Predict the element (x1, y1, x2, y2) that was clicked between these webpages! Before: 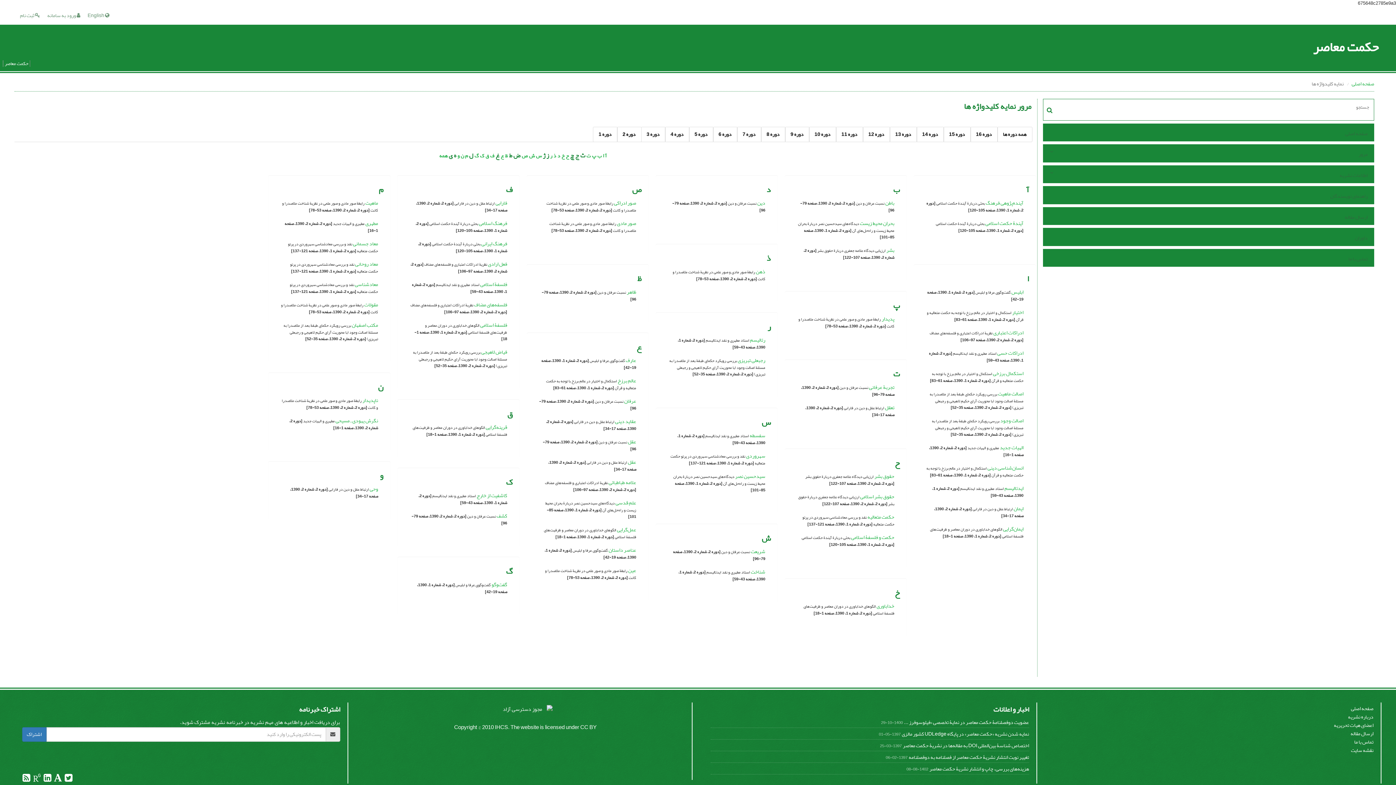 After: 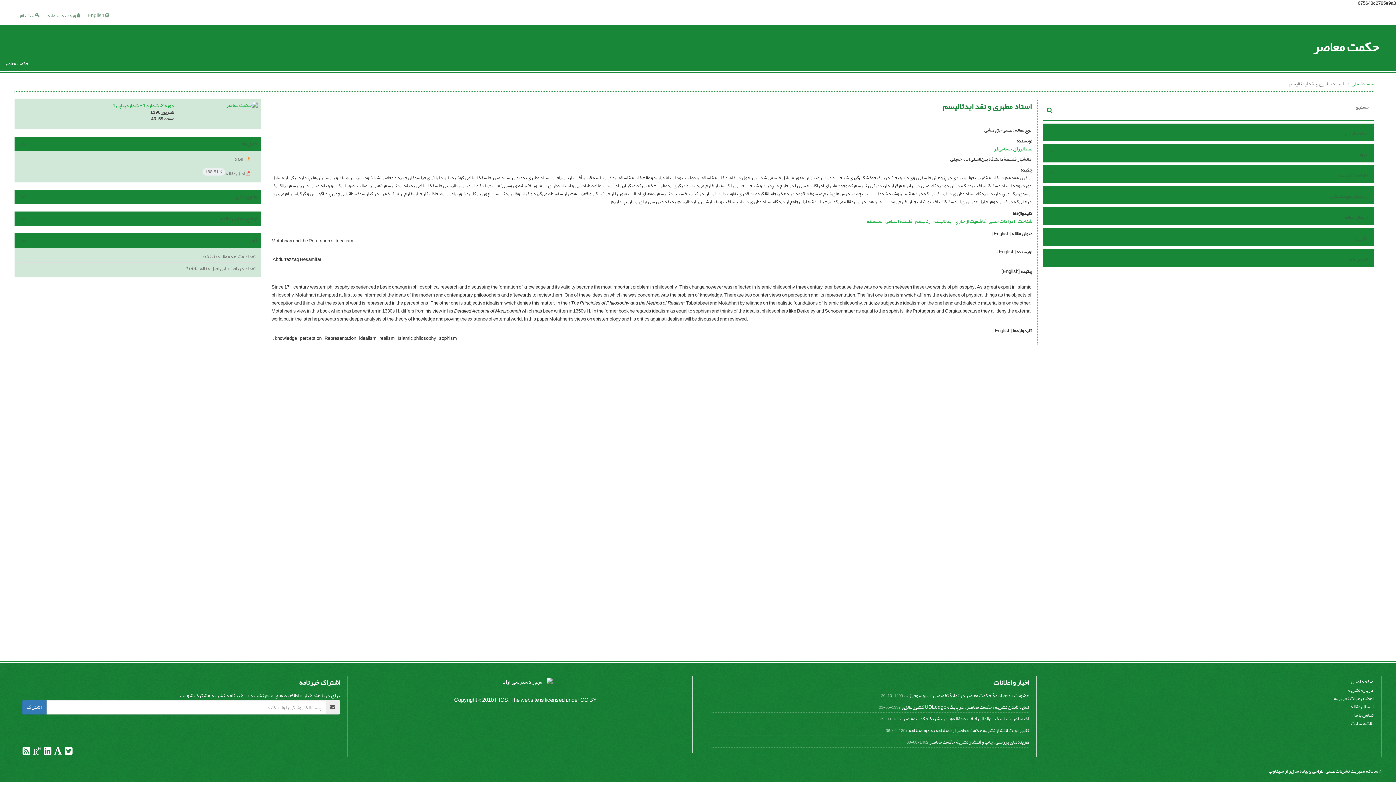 Action: label: سفسطه bbox: (749, 430, 765, 440)